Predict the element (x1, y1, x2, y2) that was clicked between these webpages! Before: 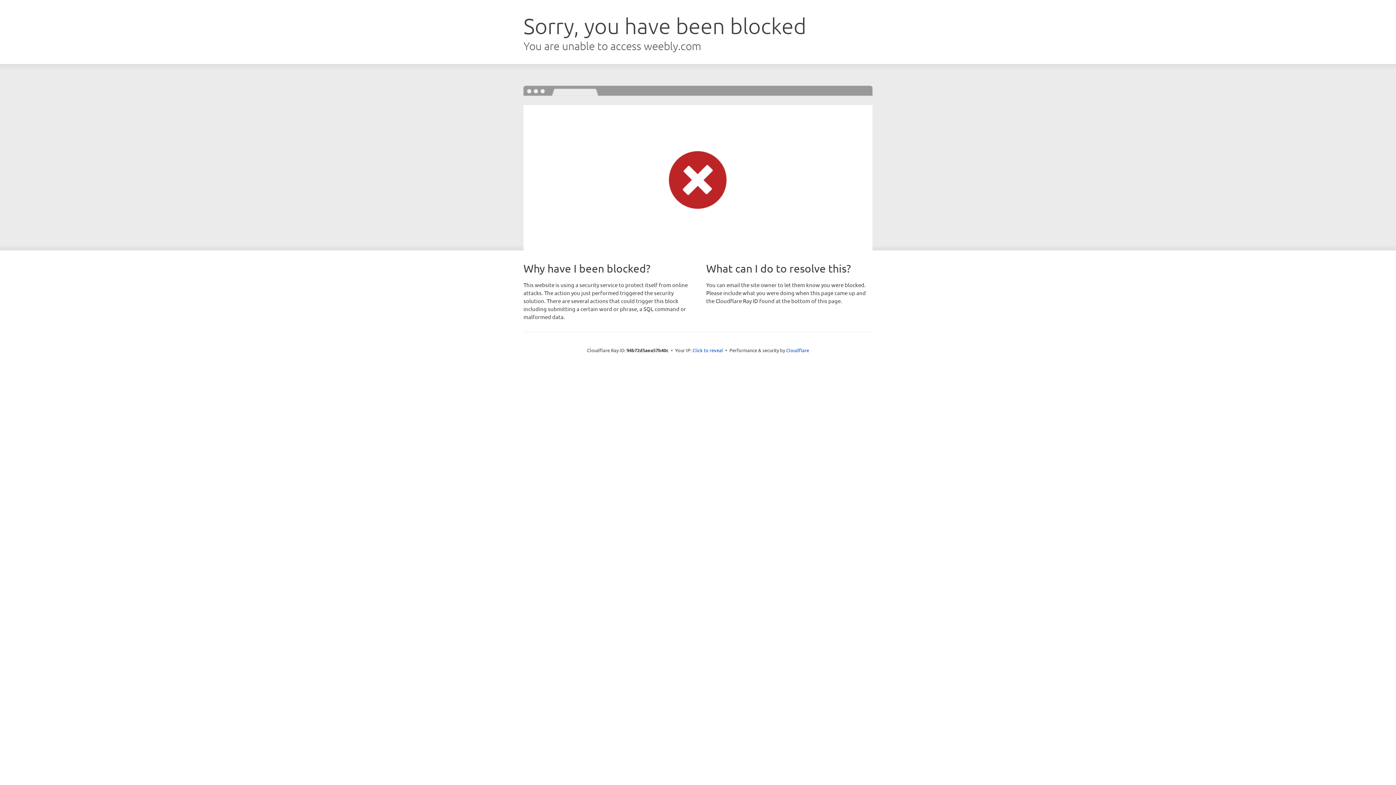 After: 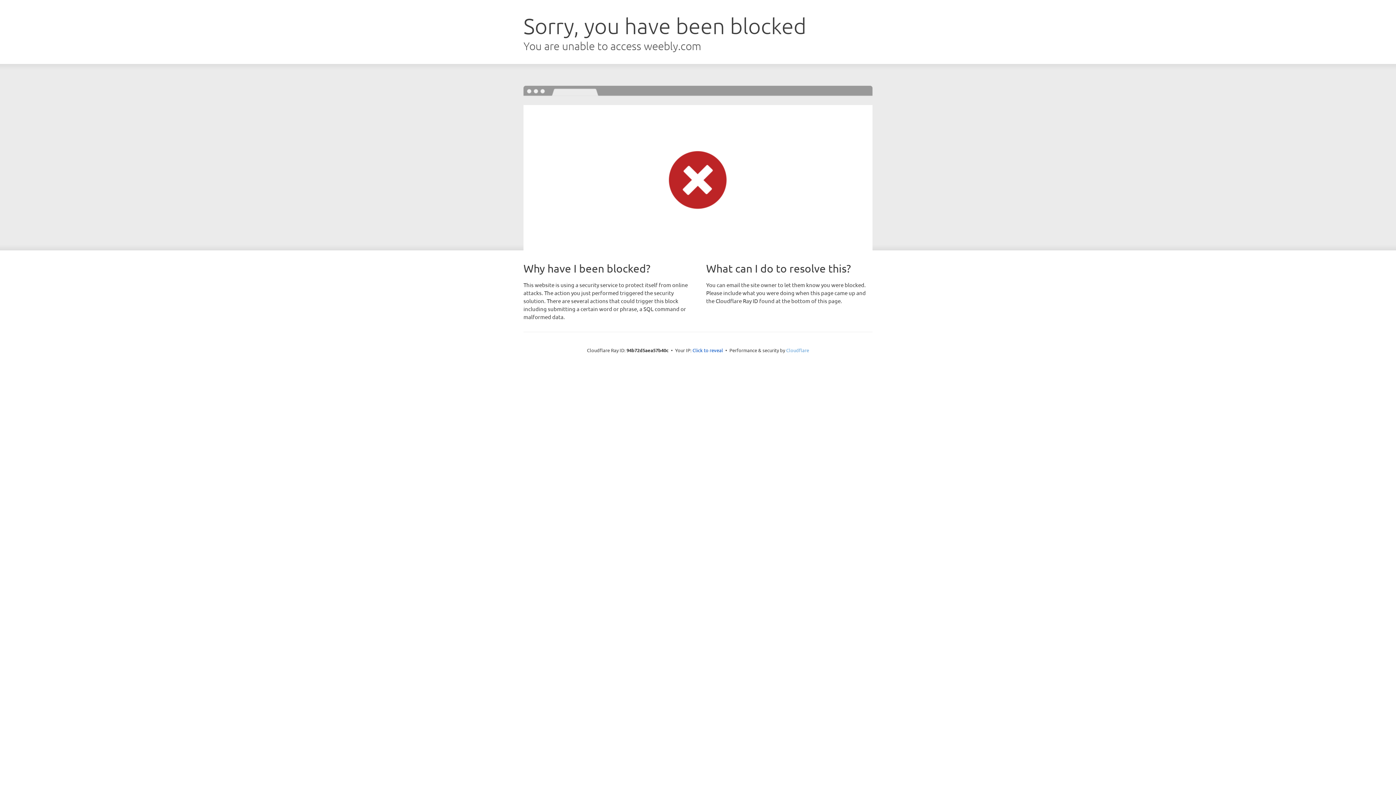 Action: bbox: (786, 347, 809, 353) label: Cloudflare